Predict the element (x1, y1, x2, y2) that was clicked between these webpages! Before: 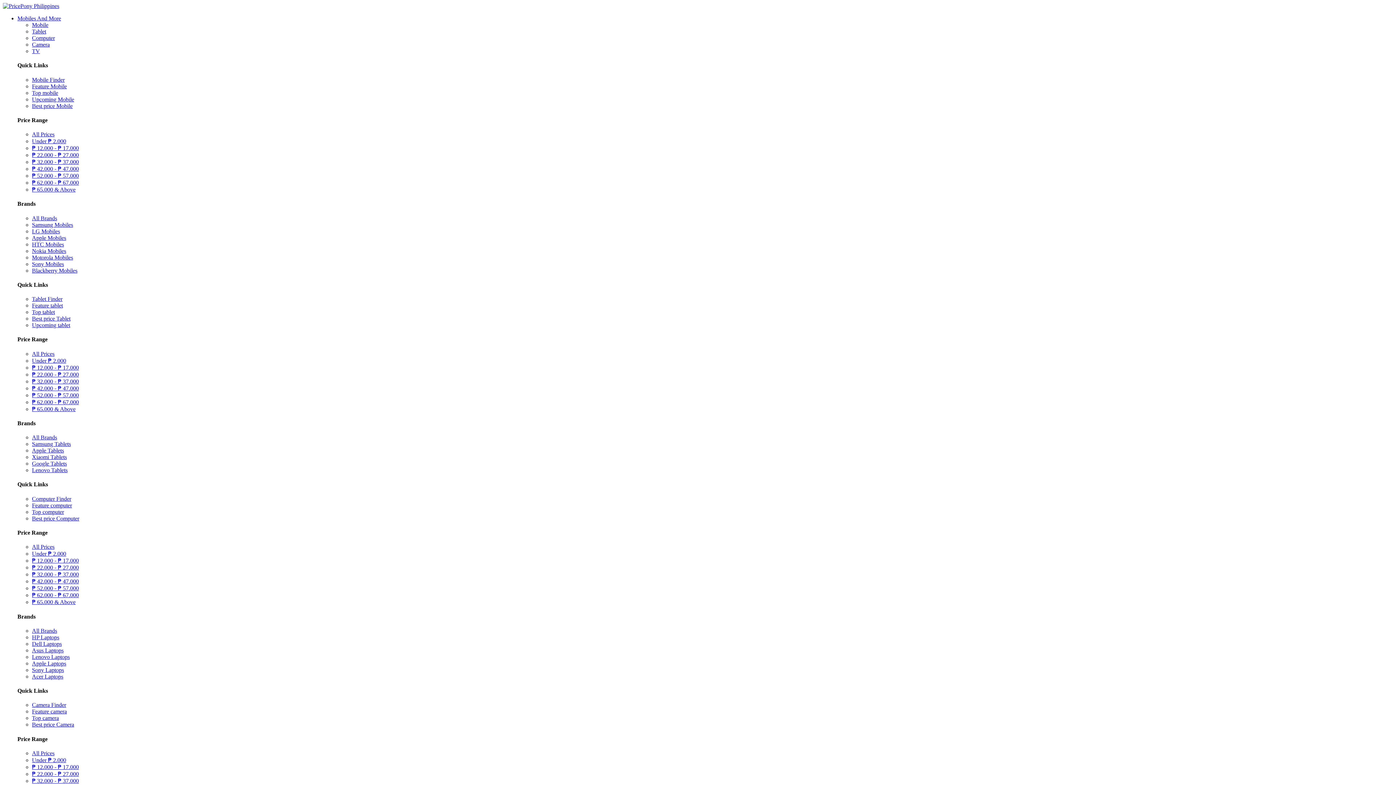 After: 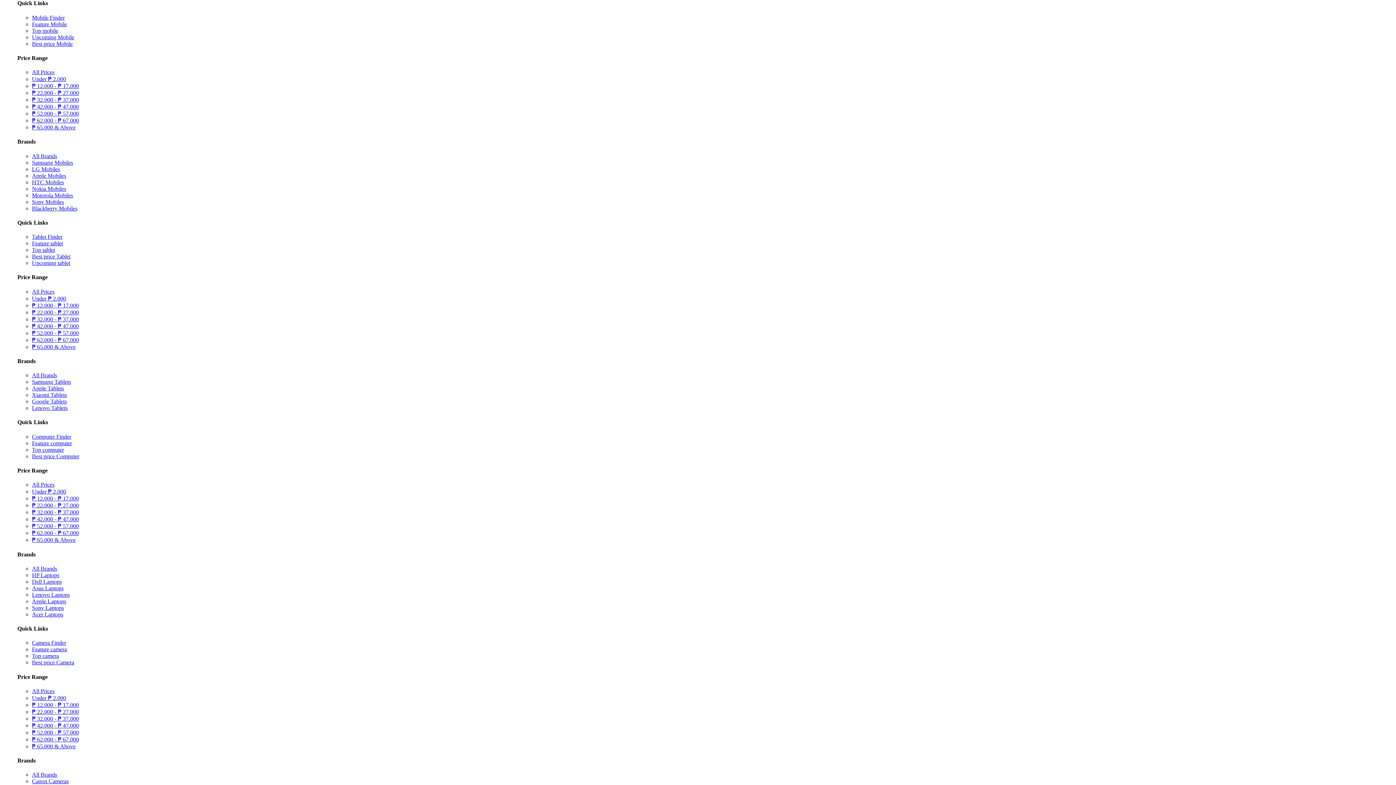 Action: bbox: (32, 21, 48, 28) label: Mobile